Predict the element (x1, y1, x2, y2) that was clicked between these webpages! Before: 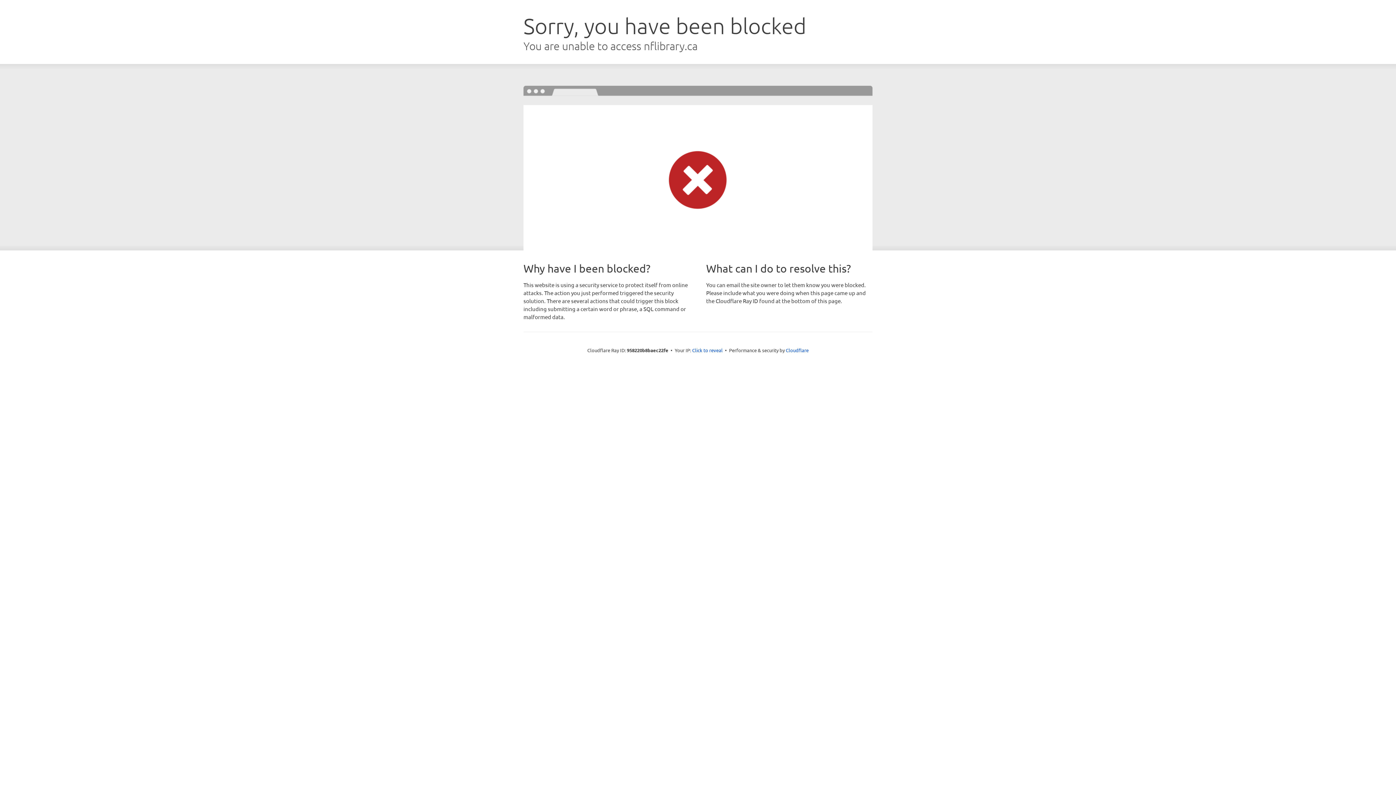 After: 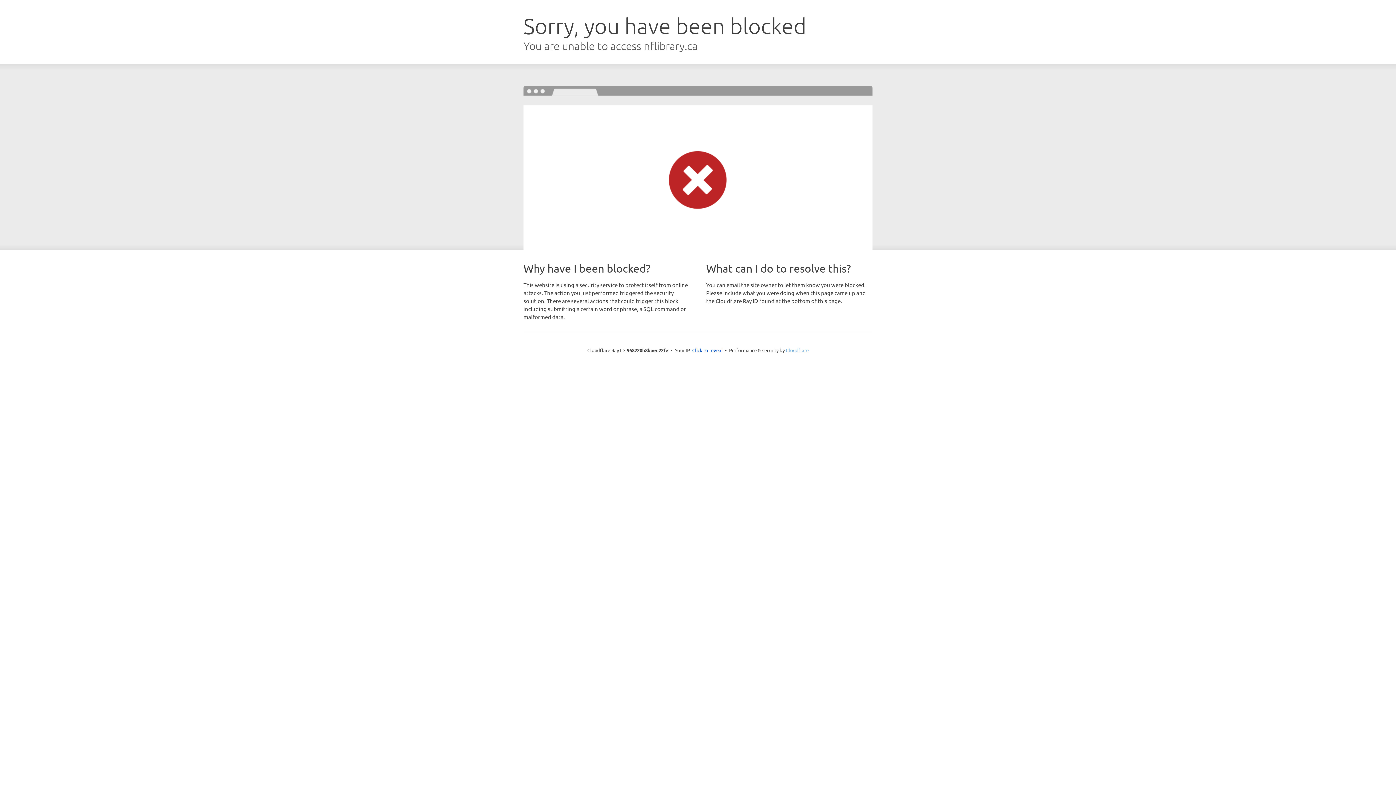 Action: label: Cloudflare bbox: (786, 347, 808, 353)